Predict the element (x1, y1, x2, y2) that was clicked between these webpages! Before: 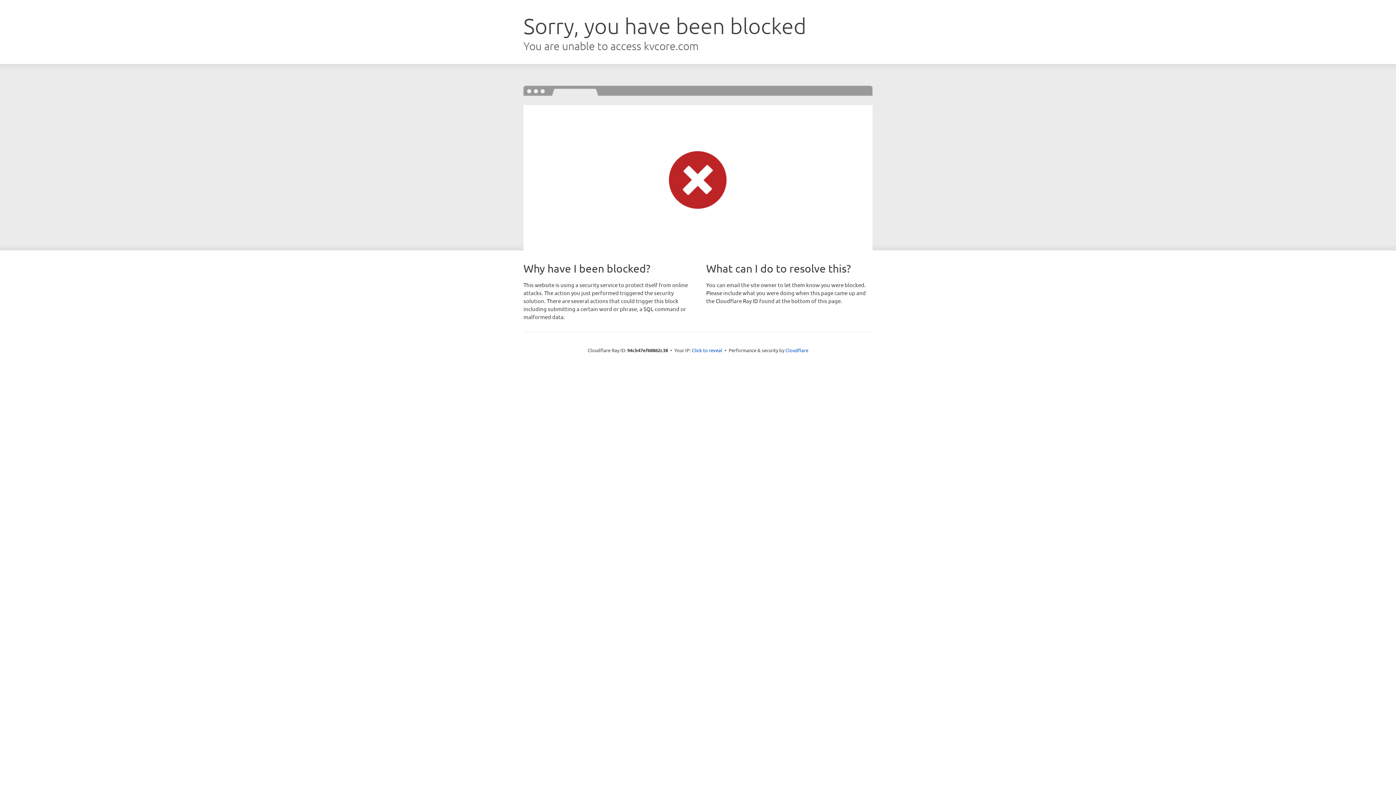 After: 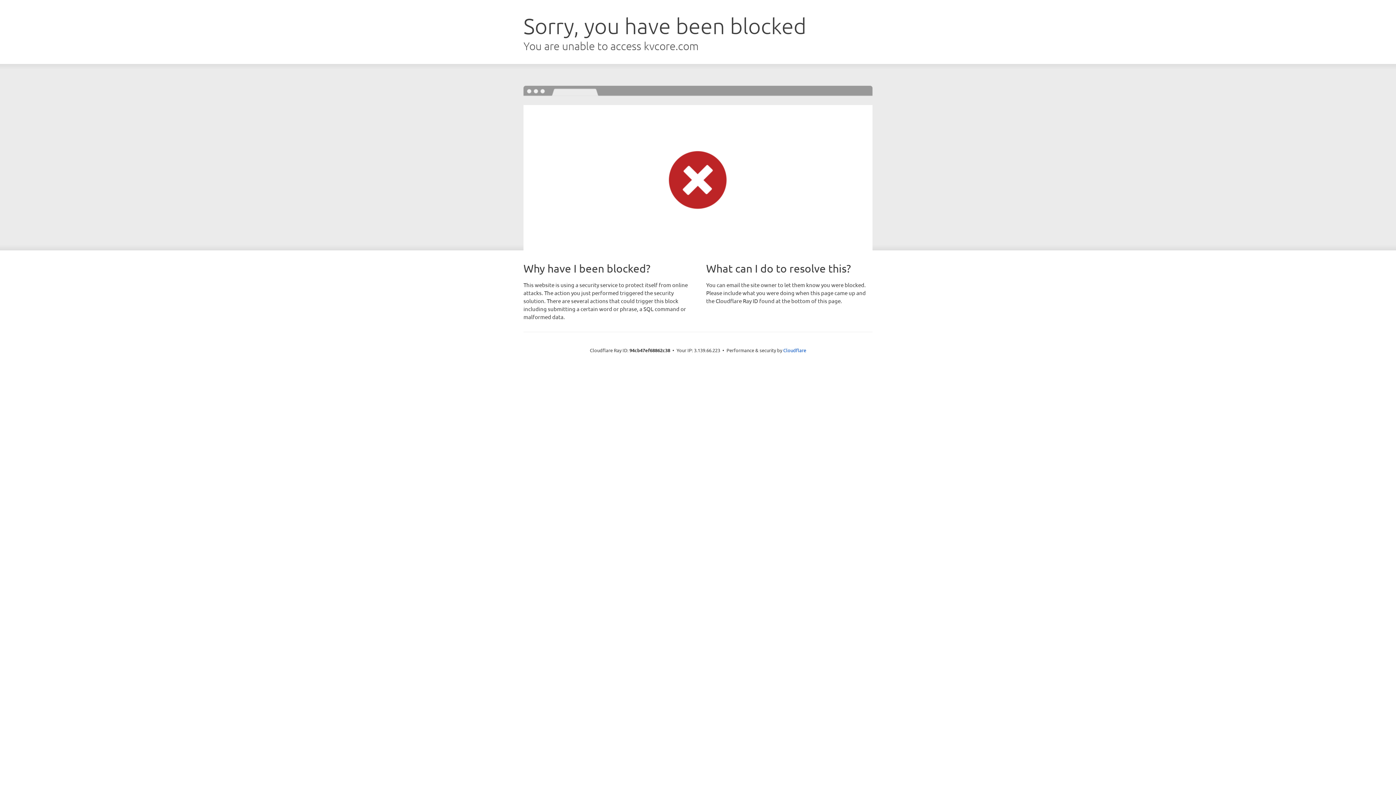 Action: bbox: (692, 346, 722, 353) label: Click to reveal